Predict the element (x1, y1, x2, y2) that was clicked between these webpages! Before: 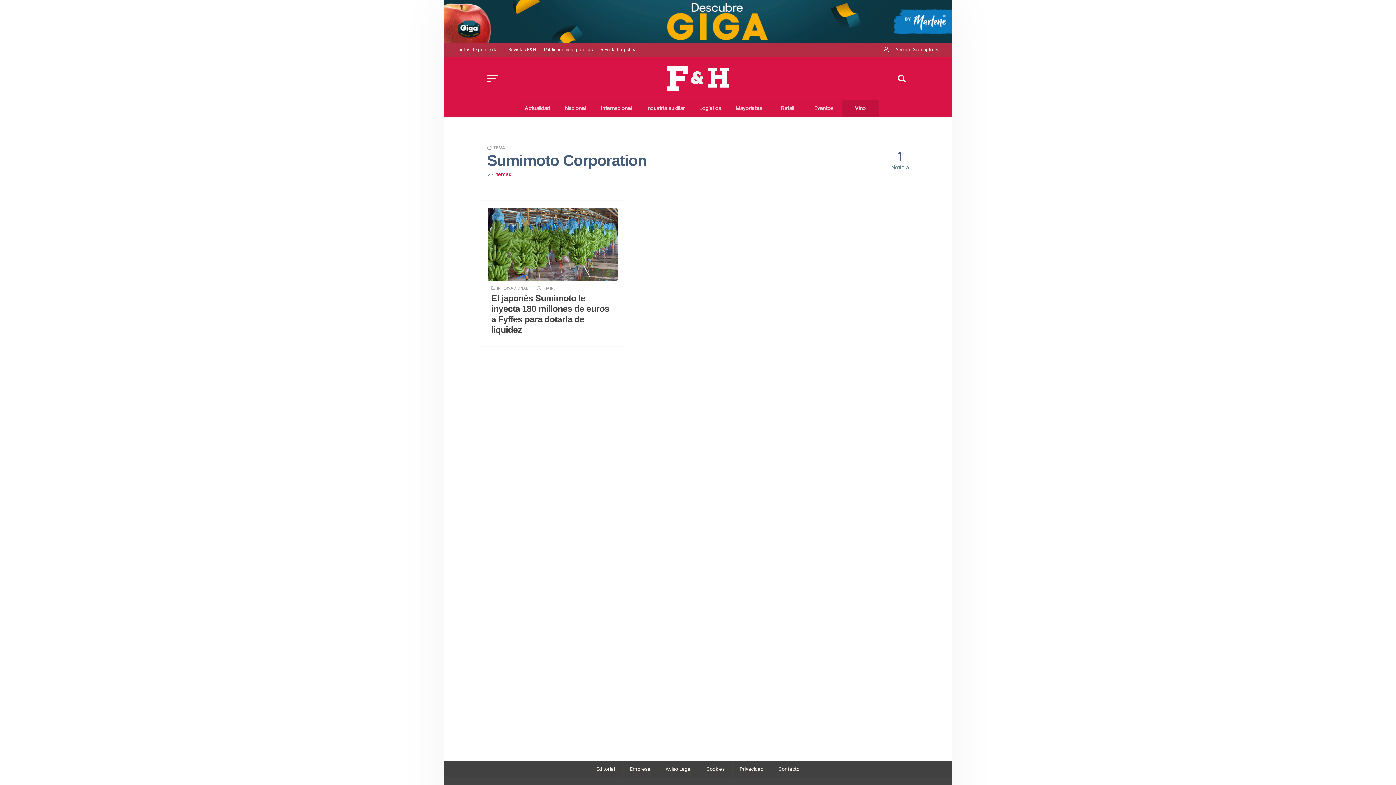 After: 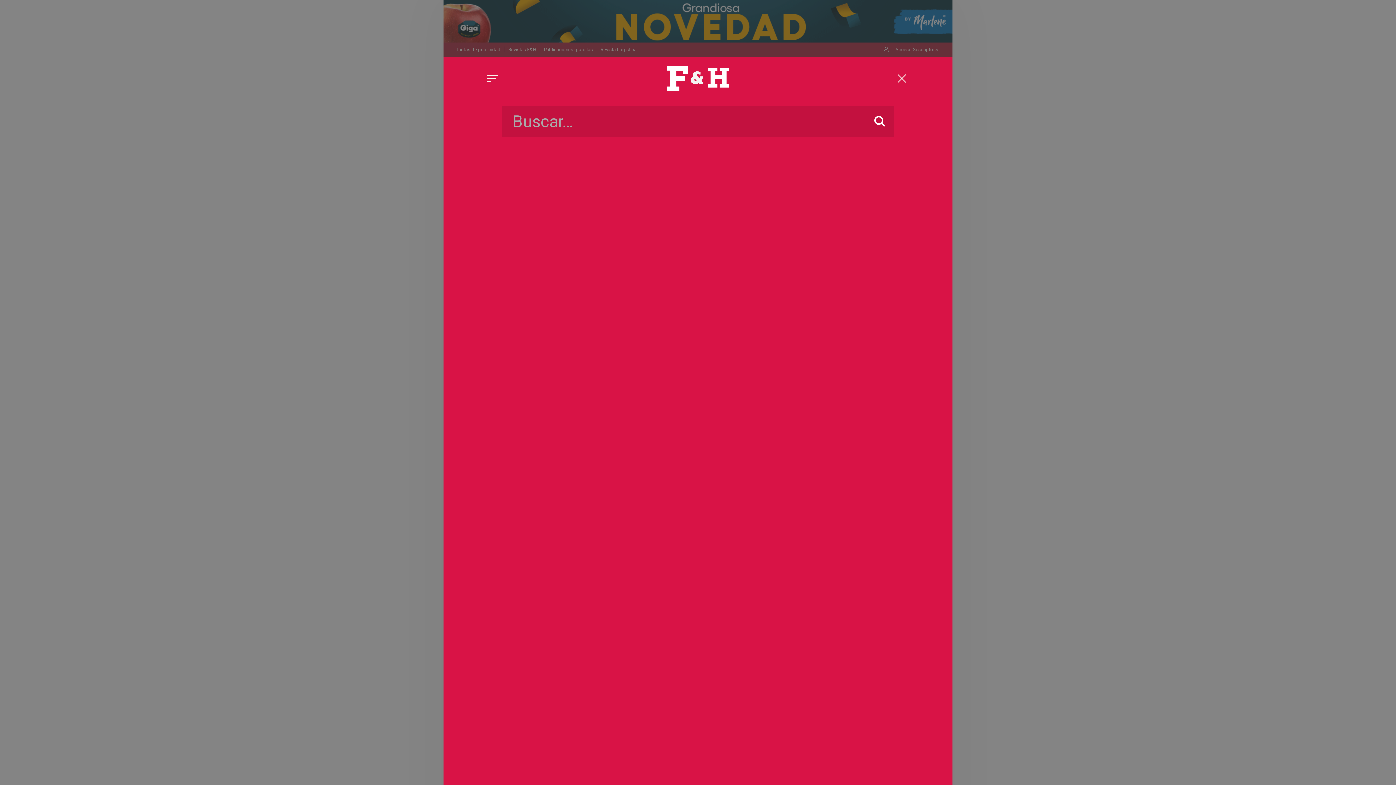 Action: bbox: (898, 73, 909, 83)